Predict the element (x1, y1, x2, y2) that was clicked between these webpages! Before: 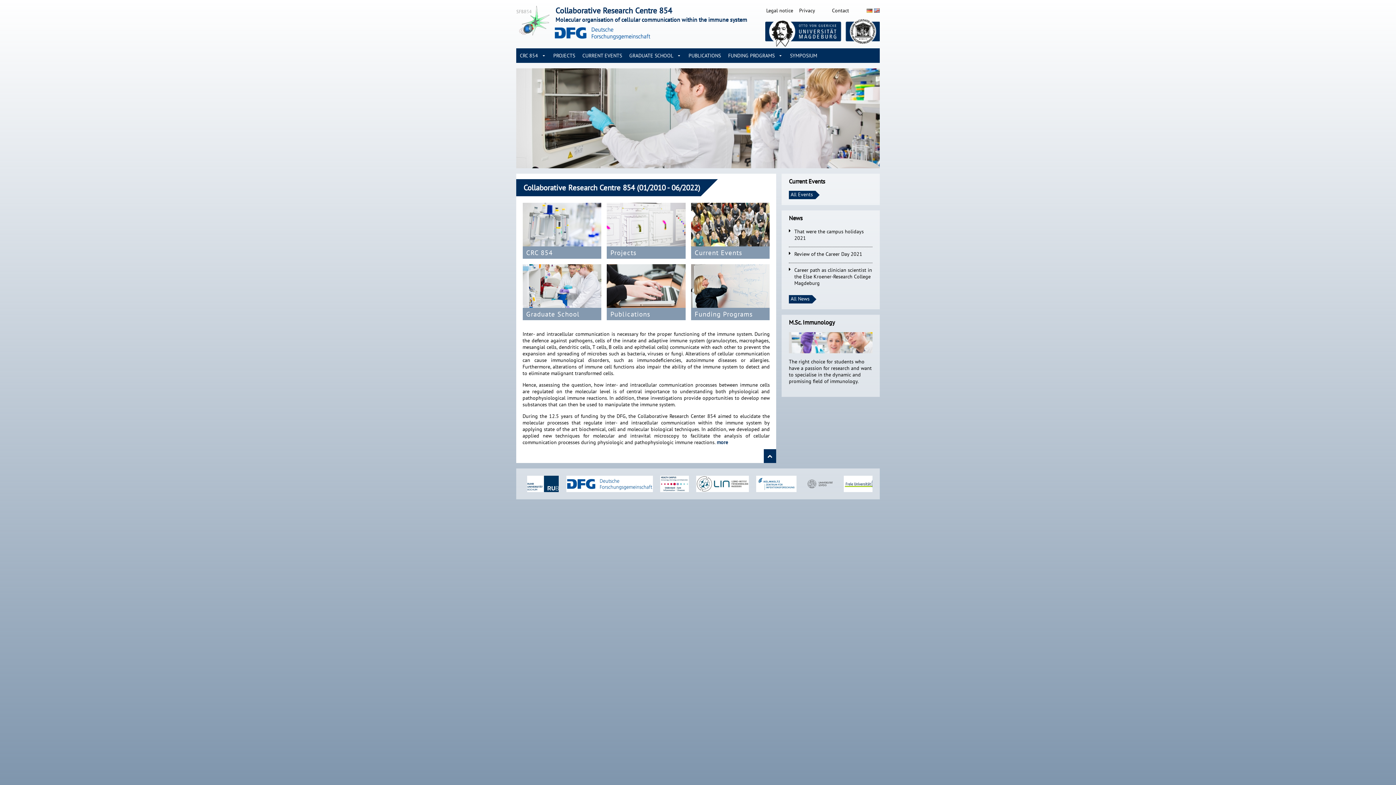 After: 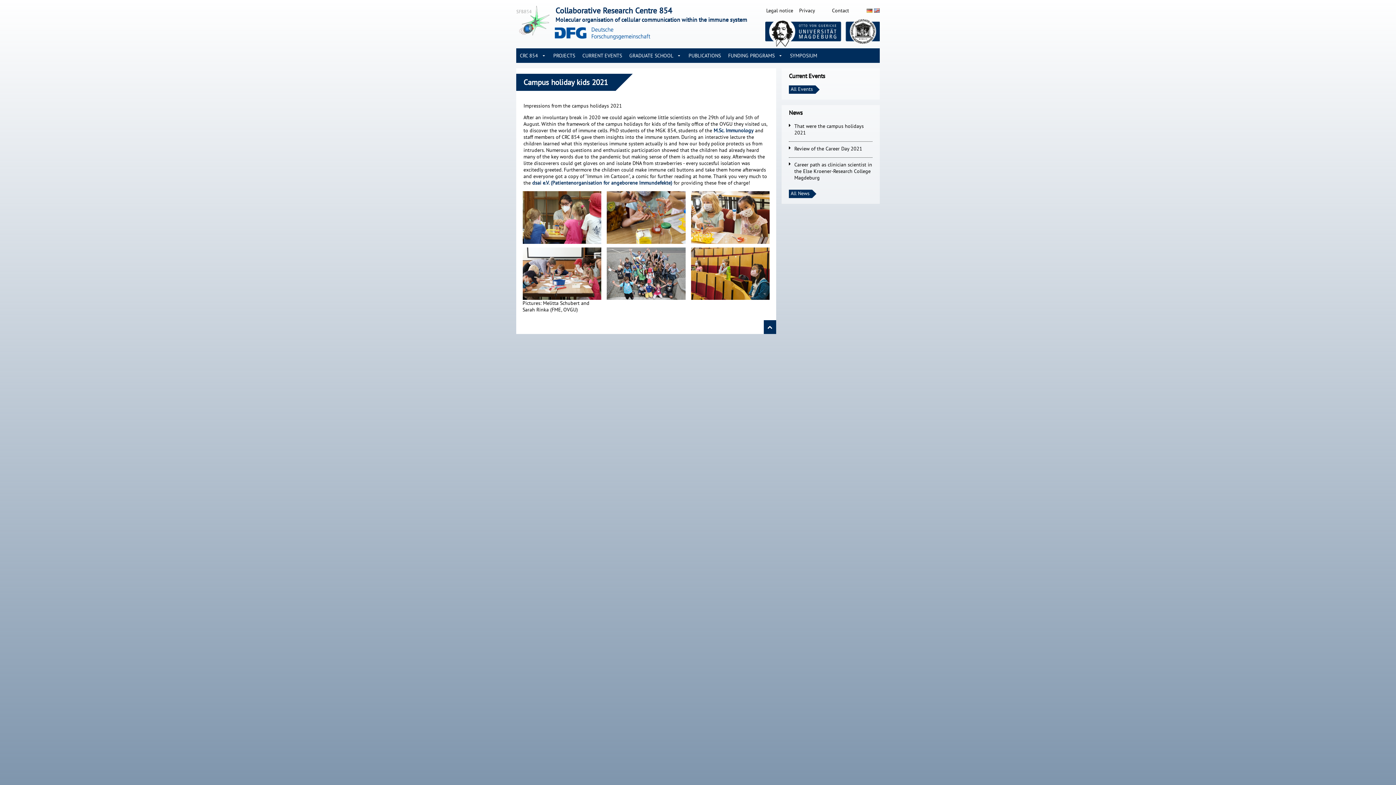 Action: label: That were the campus holidays 2021 bbox: (794, 228, 872, 241)